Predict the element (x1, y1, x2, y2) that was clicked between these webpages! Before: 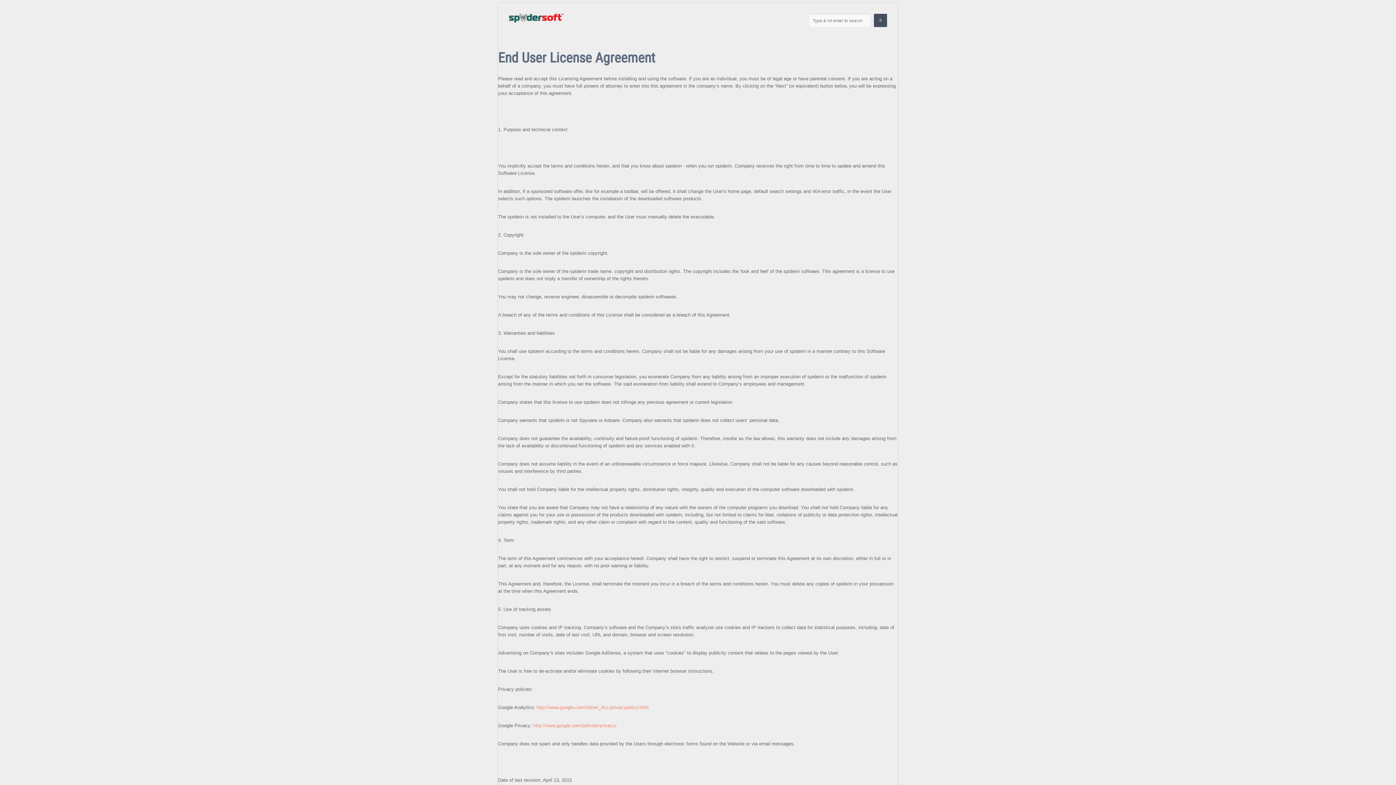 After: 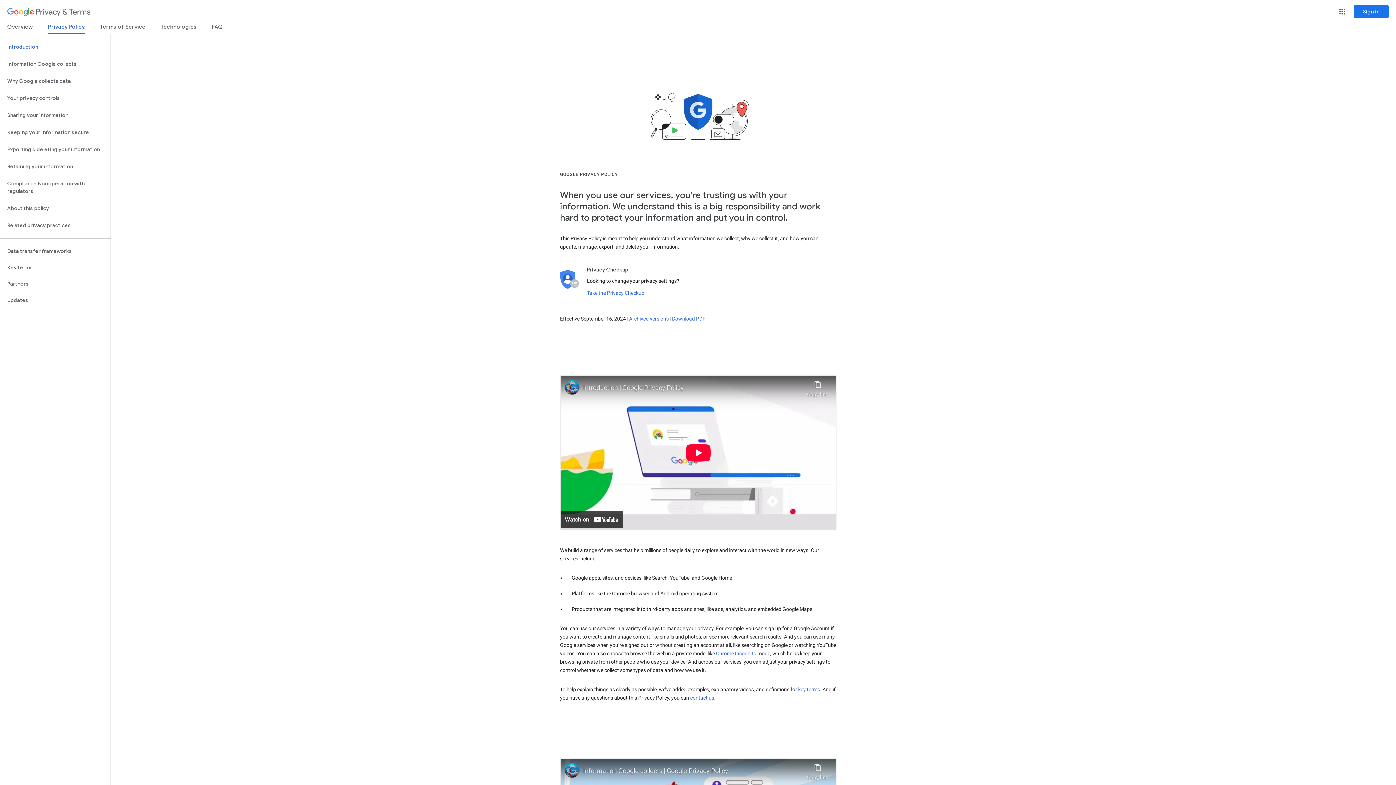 Action: bbox: (536, 705, 648, 710) label: http://www.google.com/intl/en_ALL/privacypolicy.html